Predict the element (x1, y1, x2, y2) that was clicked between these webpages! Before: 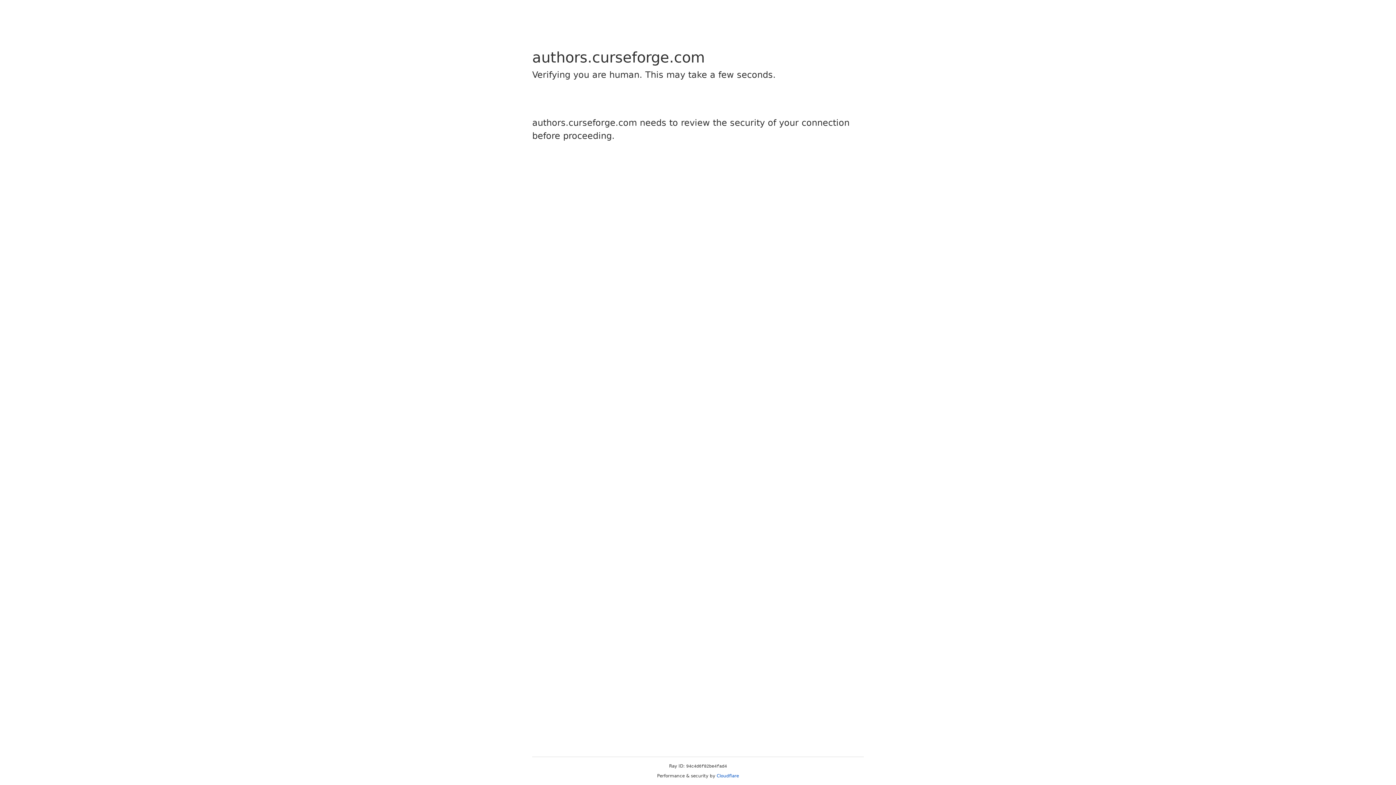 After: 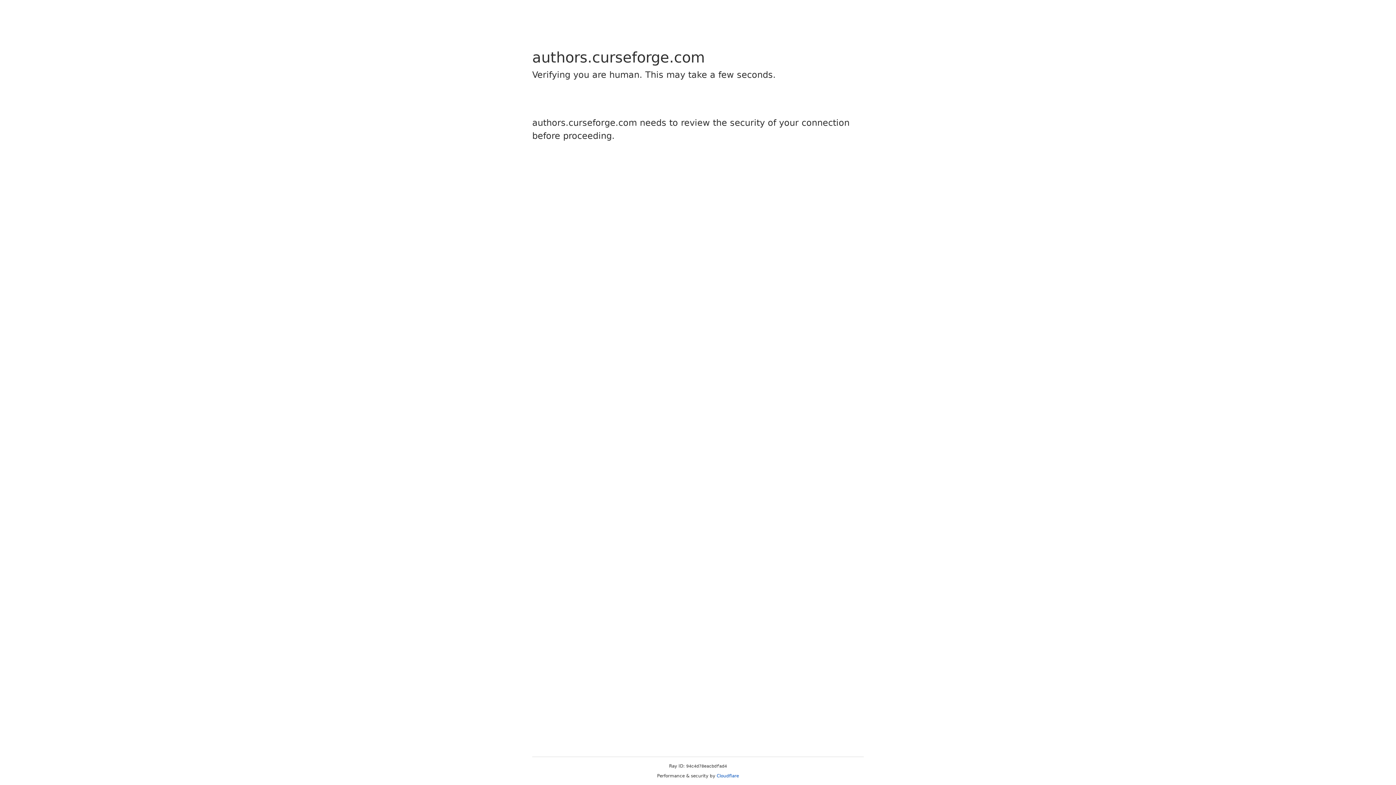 Action: label: Cloudflare bbox: (716, 773, 739, 778)